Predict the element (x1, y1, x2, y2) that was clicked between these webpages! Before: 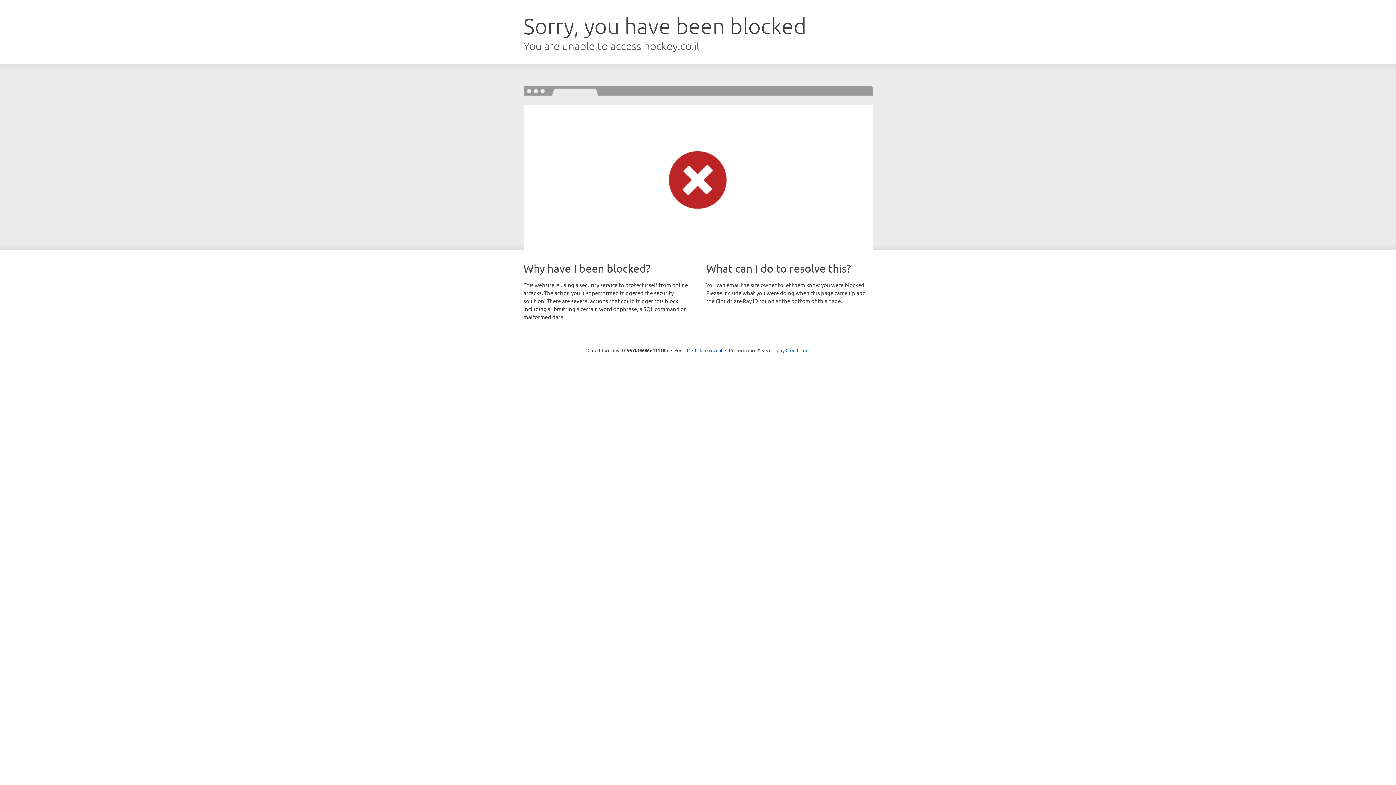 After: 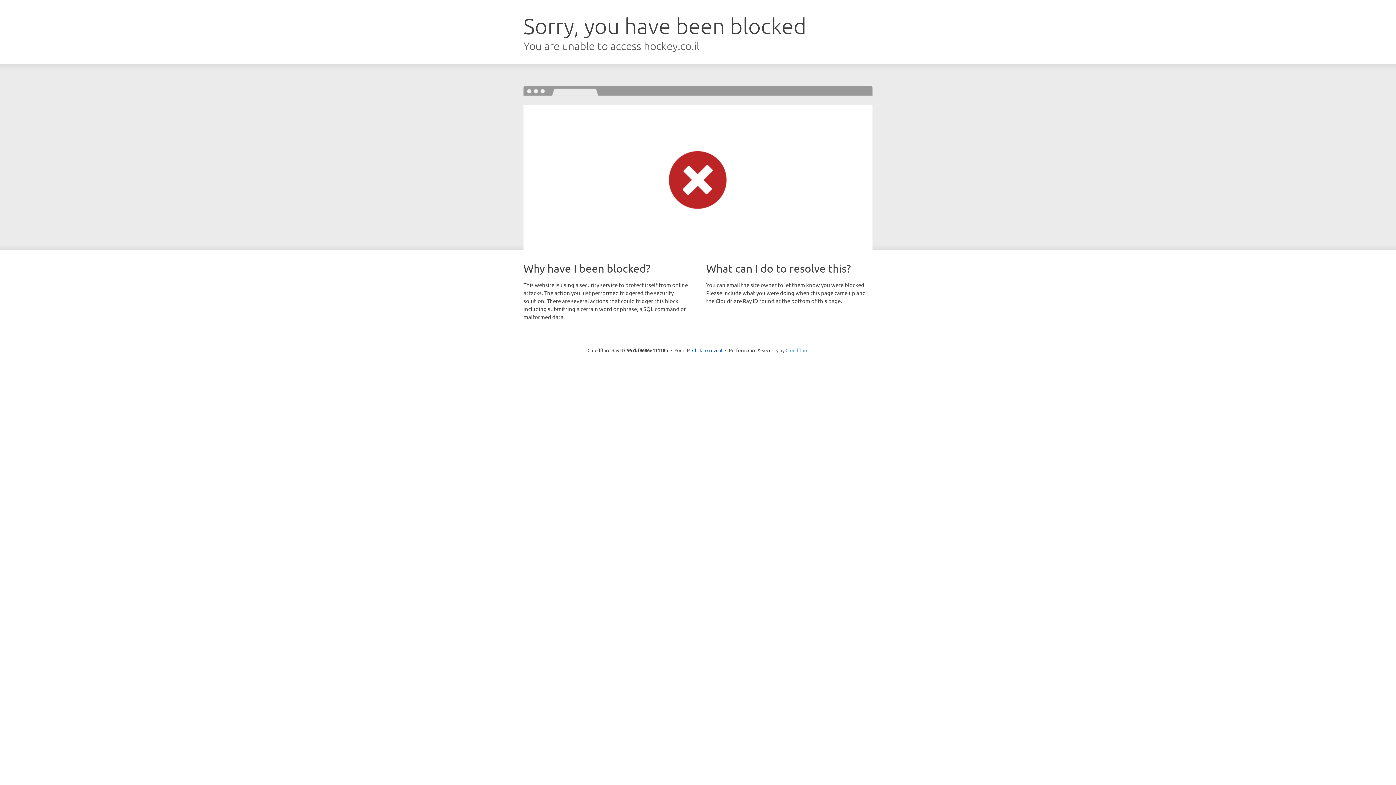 Action: bbox: (785, 347, 808, 353) label: Cloudflare